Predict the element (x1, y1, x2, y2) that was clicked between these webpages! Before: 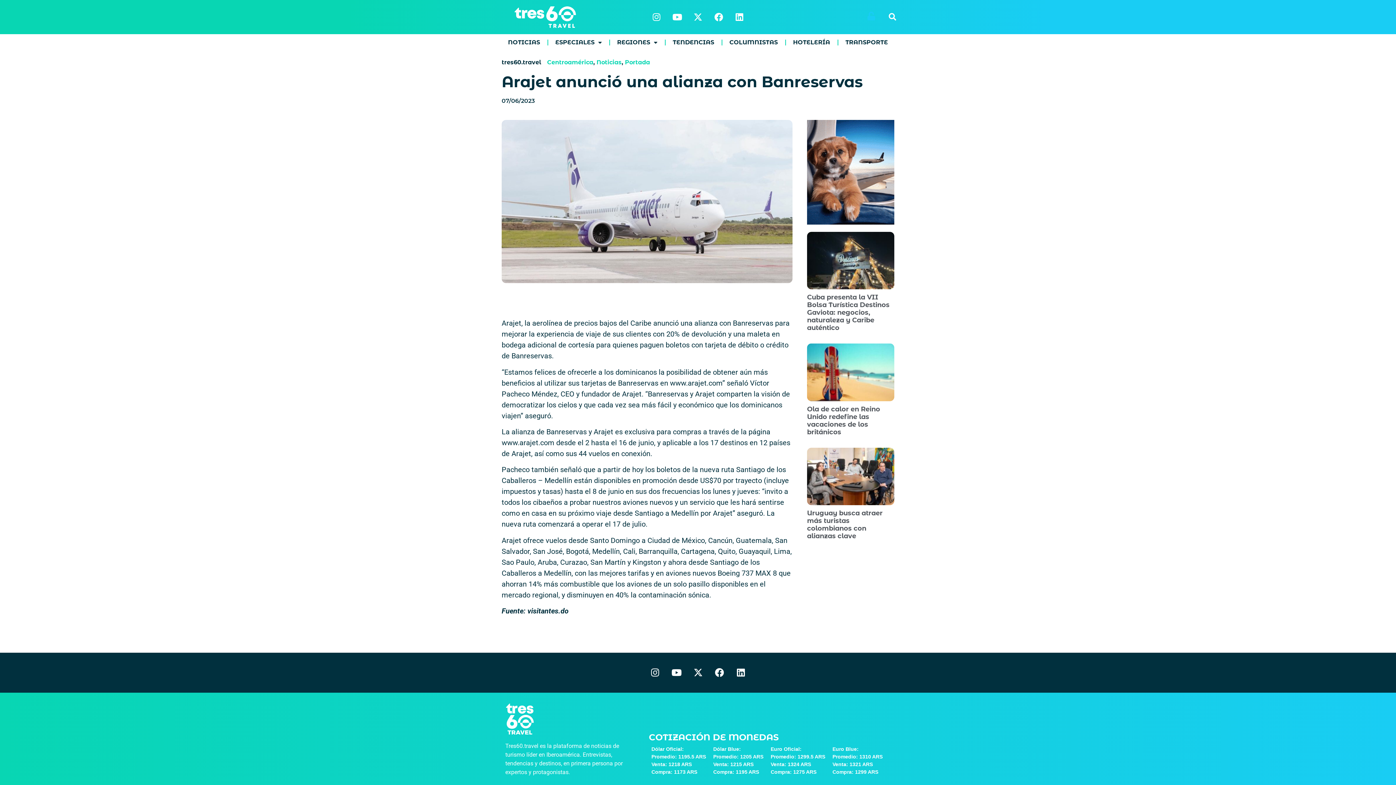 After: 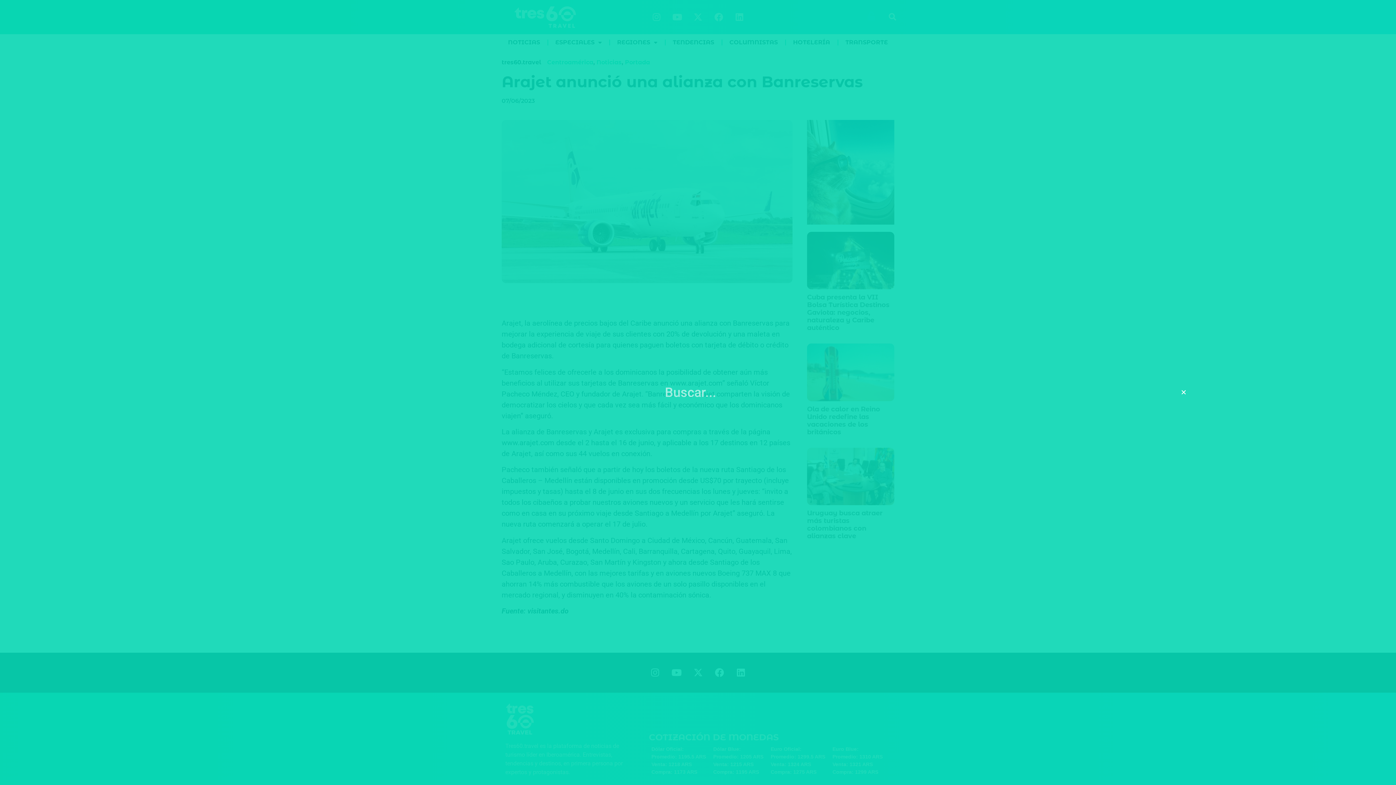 Action: label: Search bbox: (886, 11, 898, 22)